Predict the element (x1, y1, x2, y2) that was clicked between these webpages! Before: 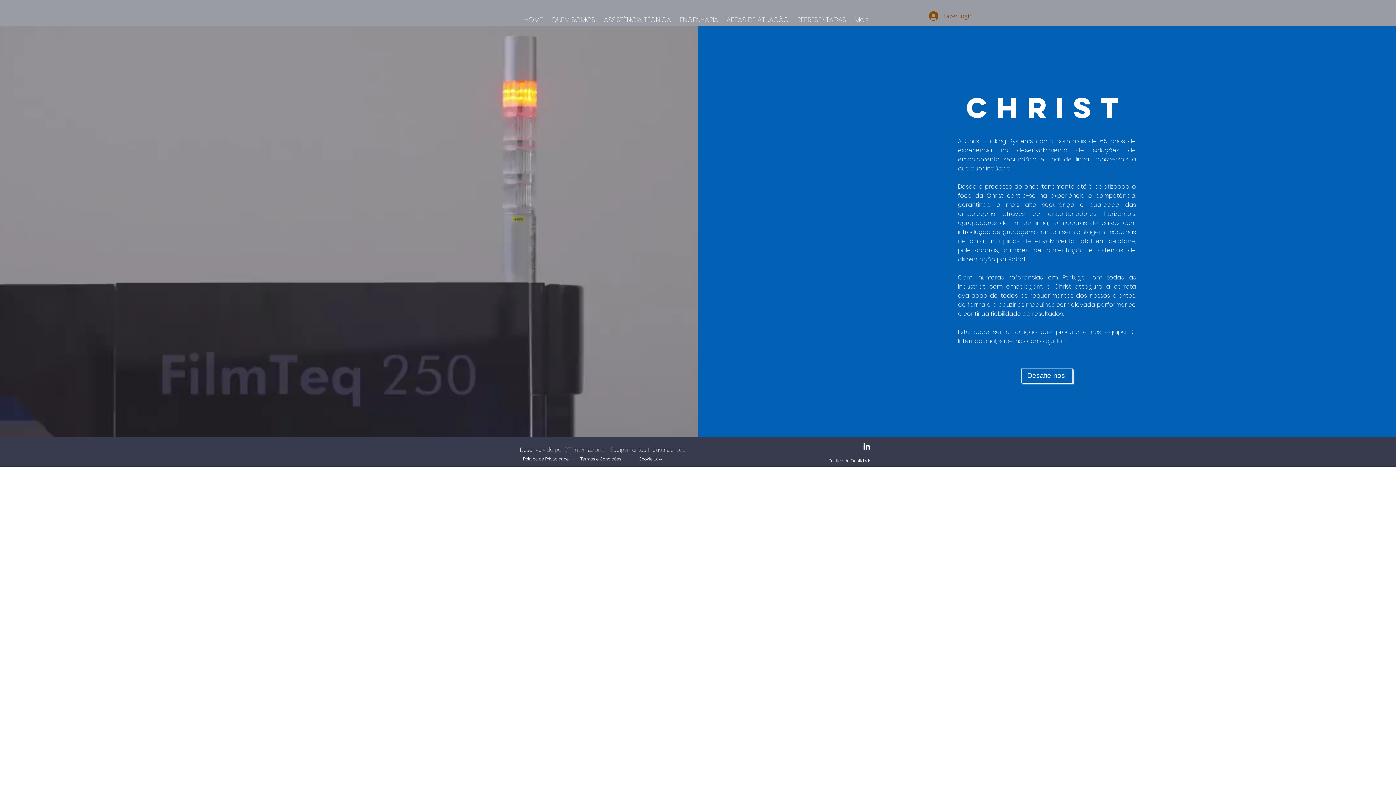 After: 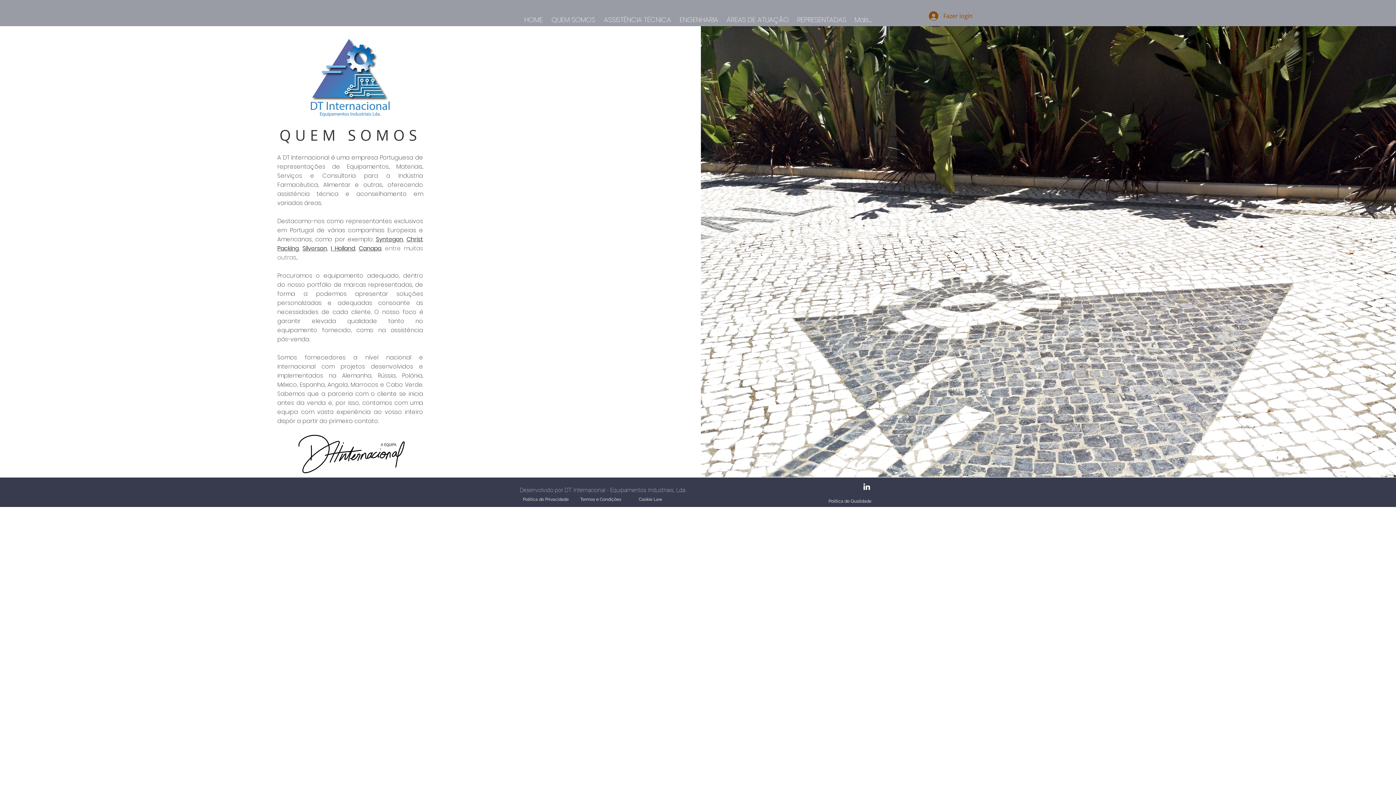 Action: label: QUEM SOMOS bbox: (547, 15, 599, 23)